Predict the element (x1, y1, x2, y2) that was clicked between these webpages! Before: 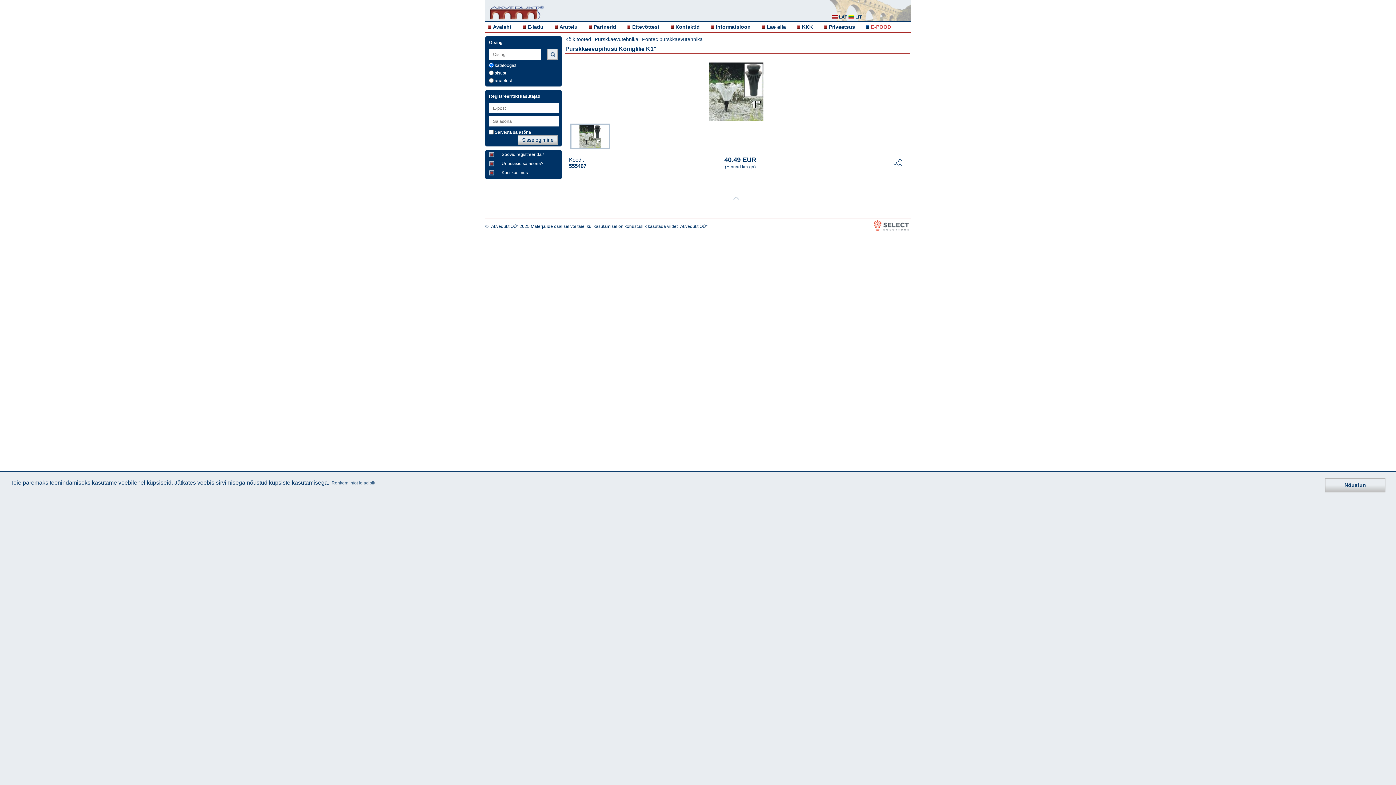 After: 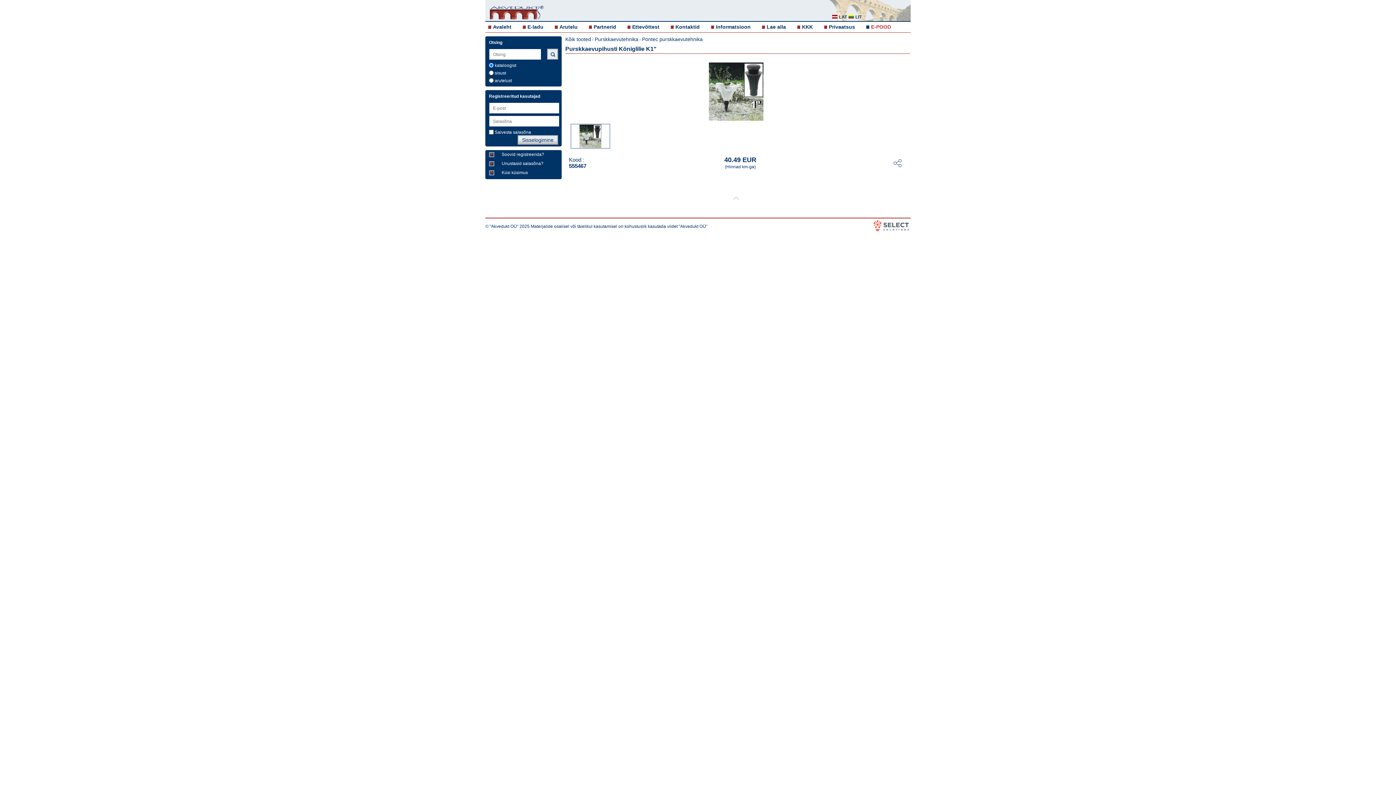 Action: label: dismiss cookie message bbox: (1325, 478, 1385, 492)